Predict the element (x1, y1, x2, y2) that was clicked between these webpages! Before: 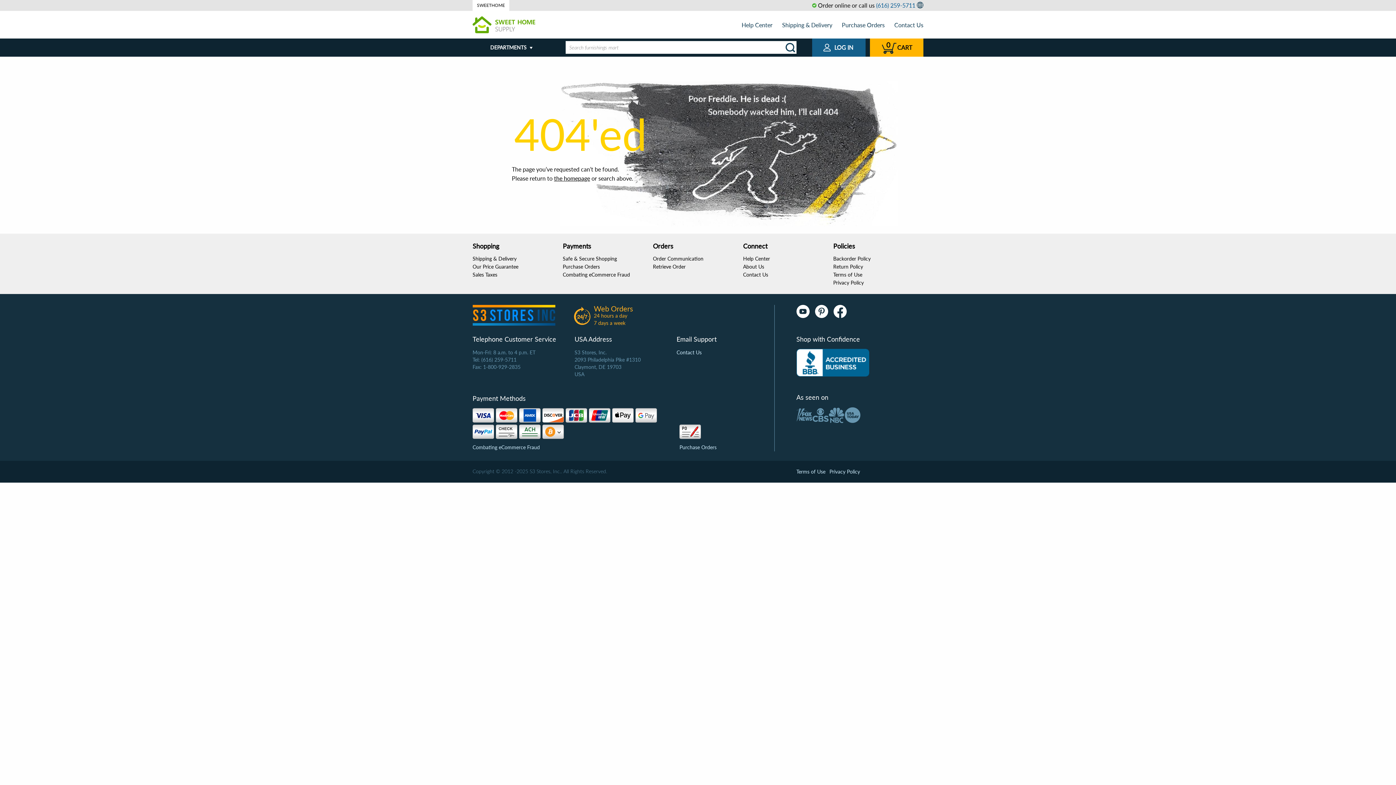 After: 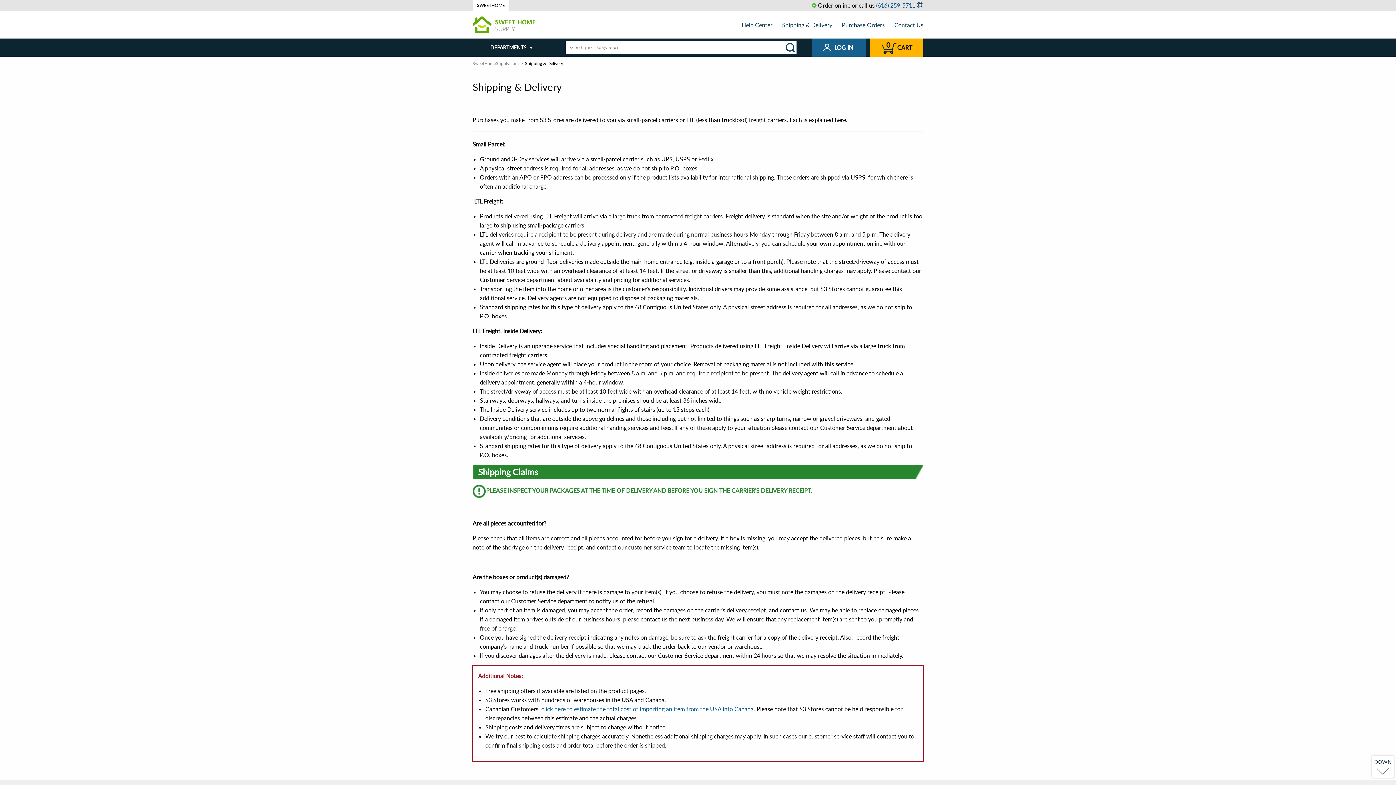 Action: bbox: (472, 255, 516, 261) label: Shipping & Delivery